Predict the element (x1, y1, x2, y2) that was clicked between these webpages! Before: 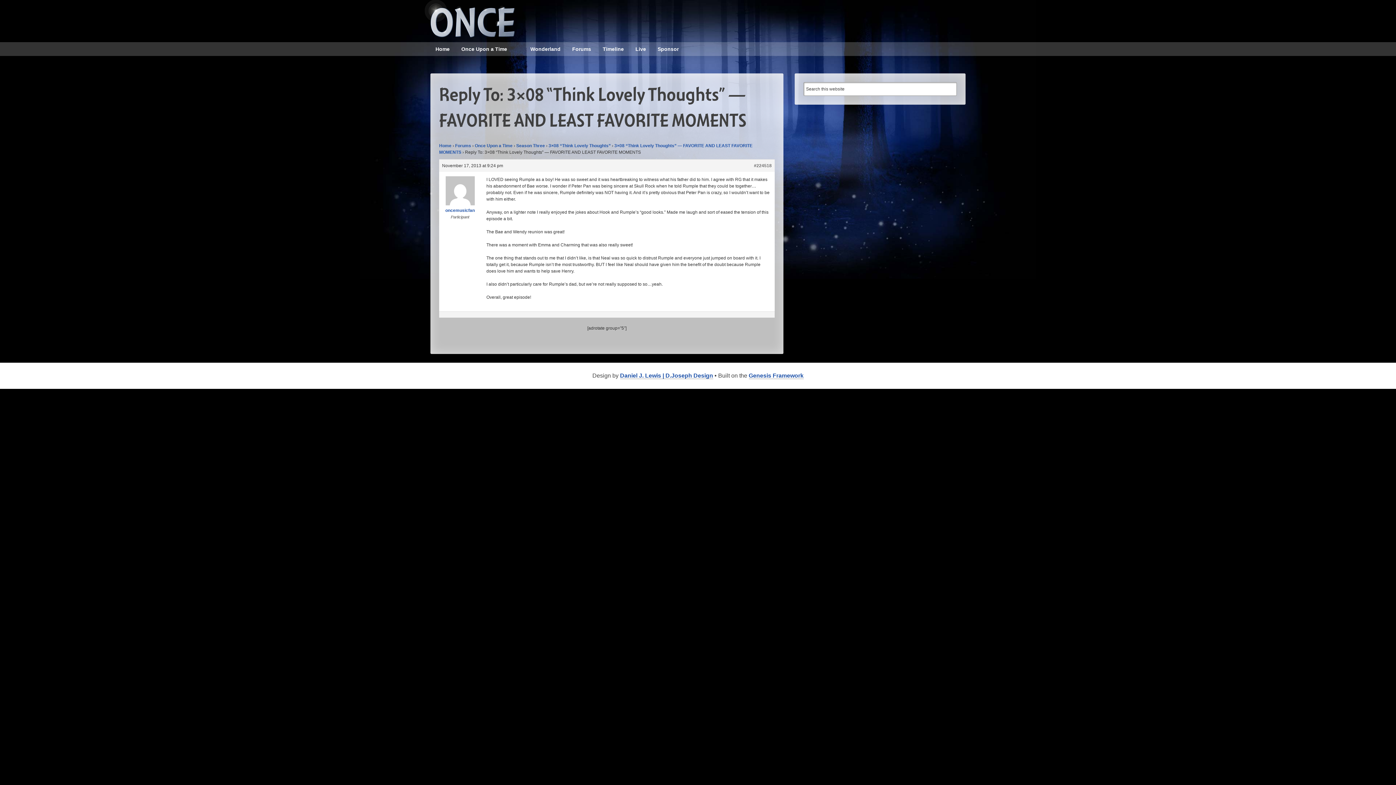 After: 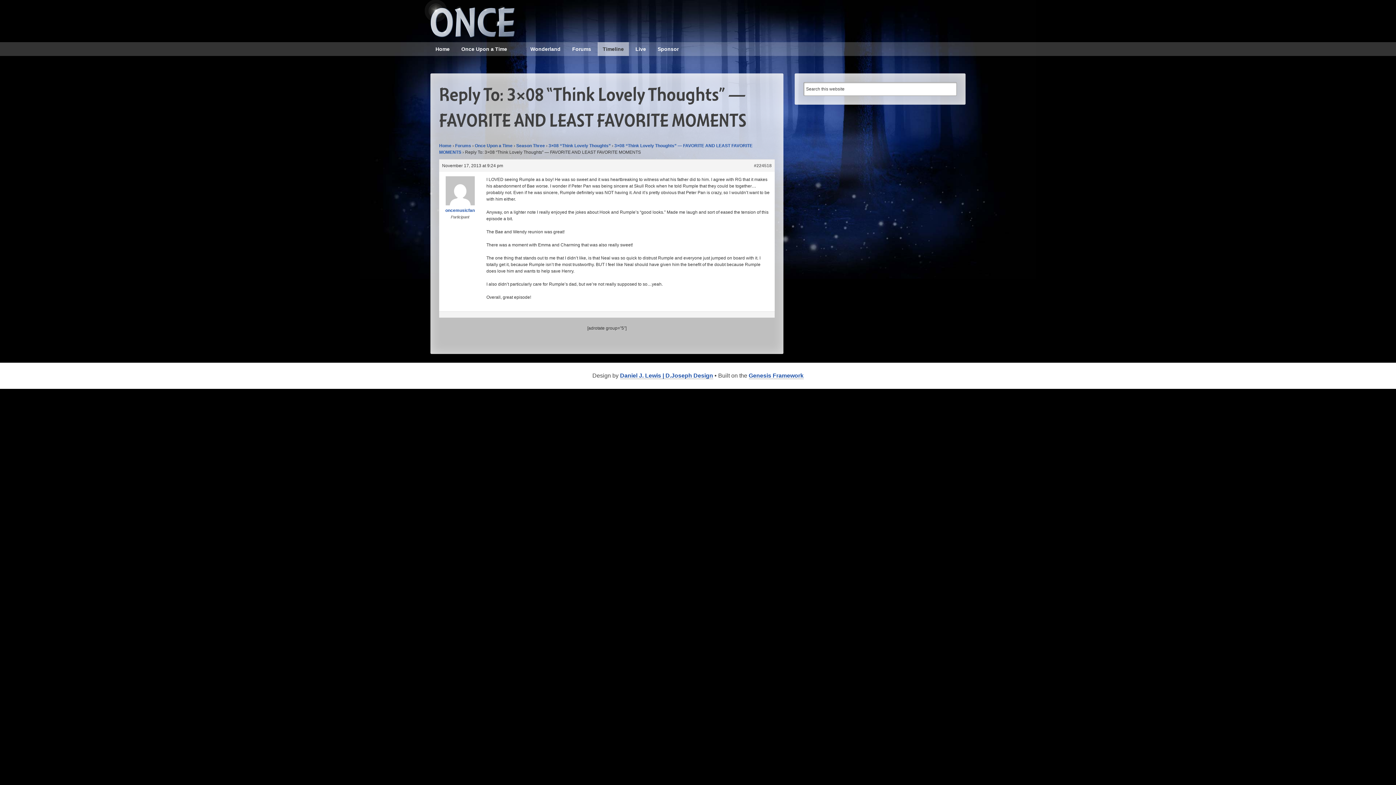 Action: bbox: (597, 42, 629, 56) label: Timeline